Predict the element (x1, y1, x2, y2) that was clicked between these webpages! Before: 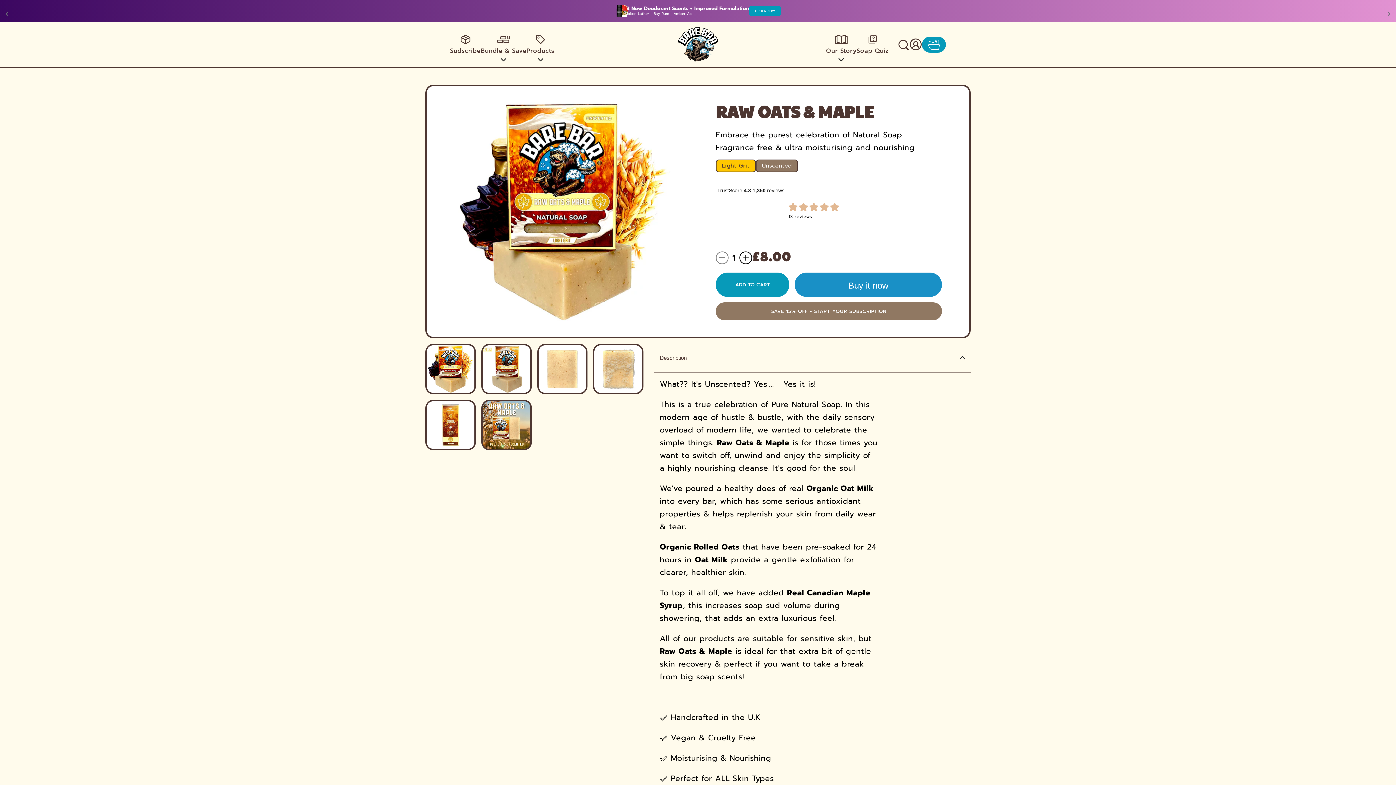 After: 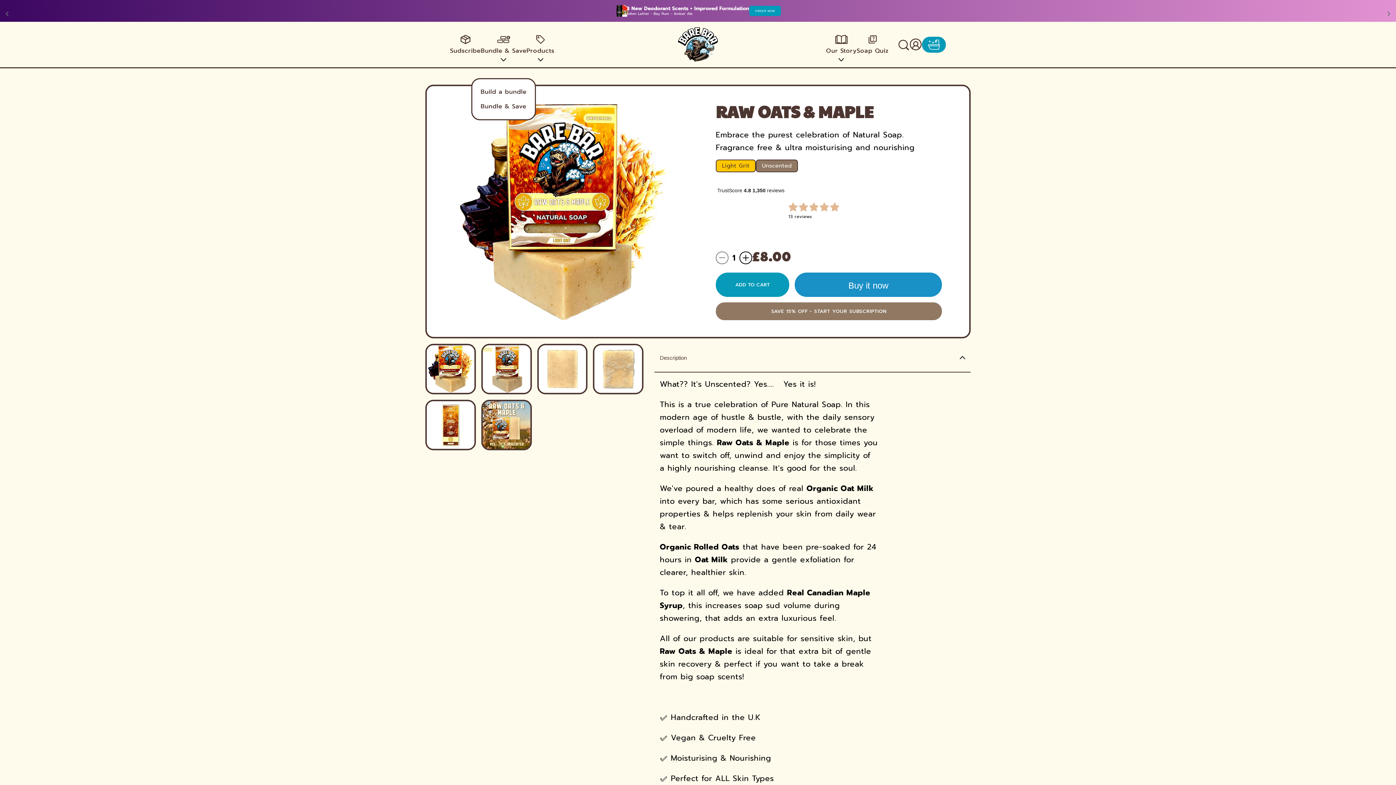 Action: label: Bundle & Save bbox: (480, 33, 526, 56)